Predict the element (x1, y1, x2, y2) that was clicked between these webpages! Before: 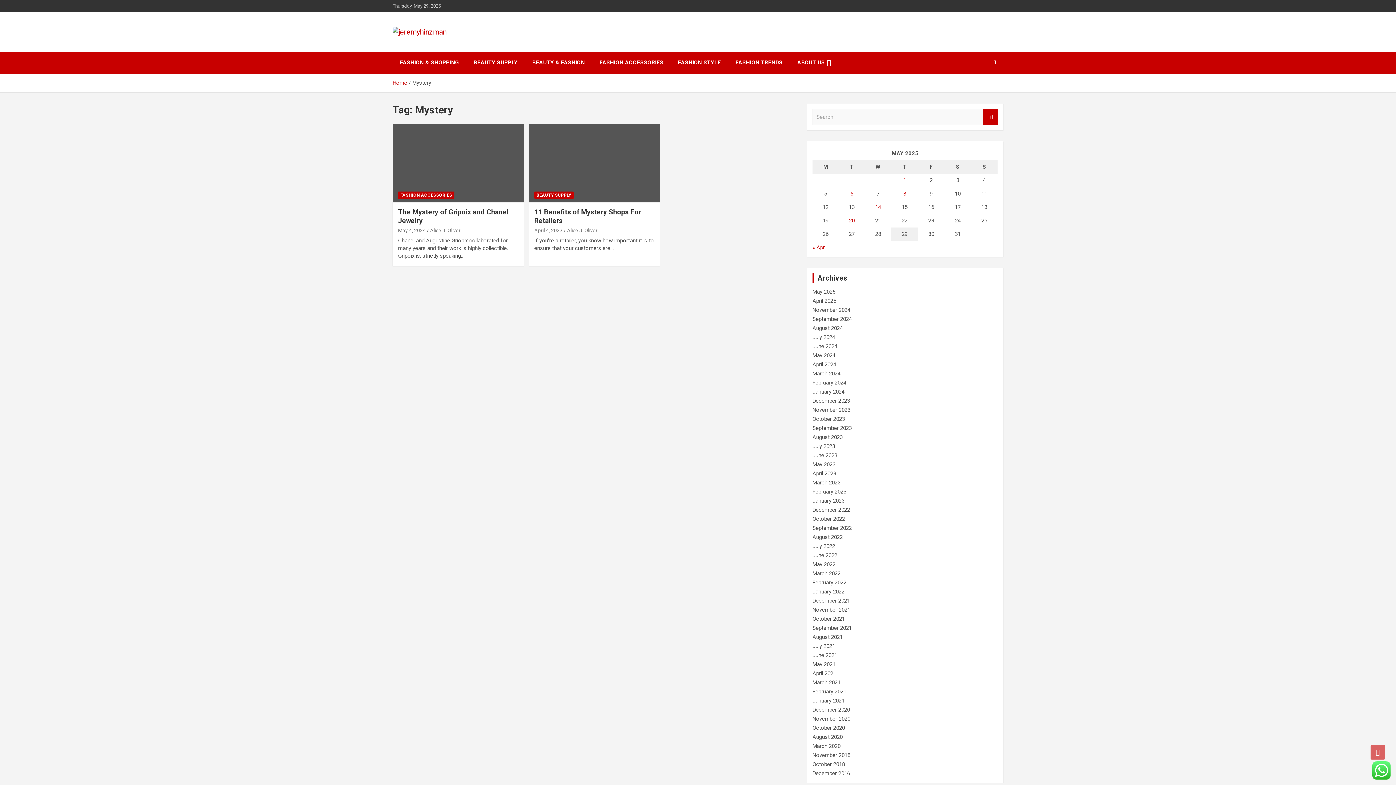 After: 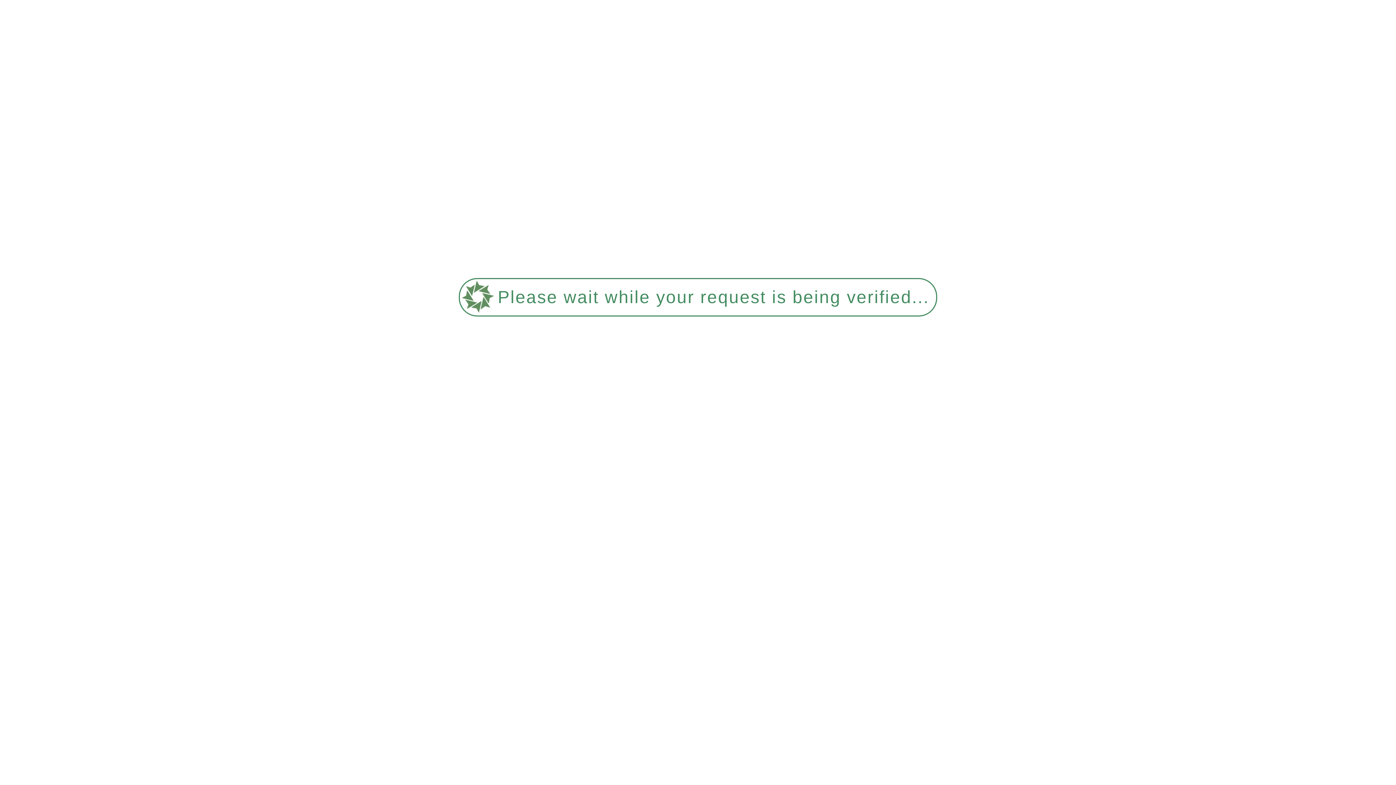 Action: bbox: (812, 652, 837, 658) label: June 2021